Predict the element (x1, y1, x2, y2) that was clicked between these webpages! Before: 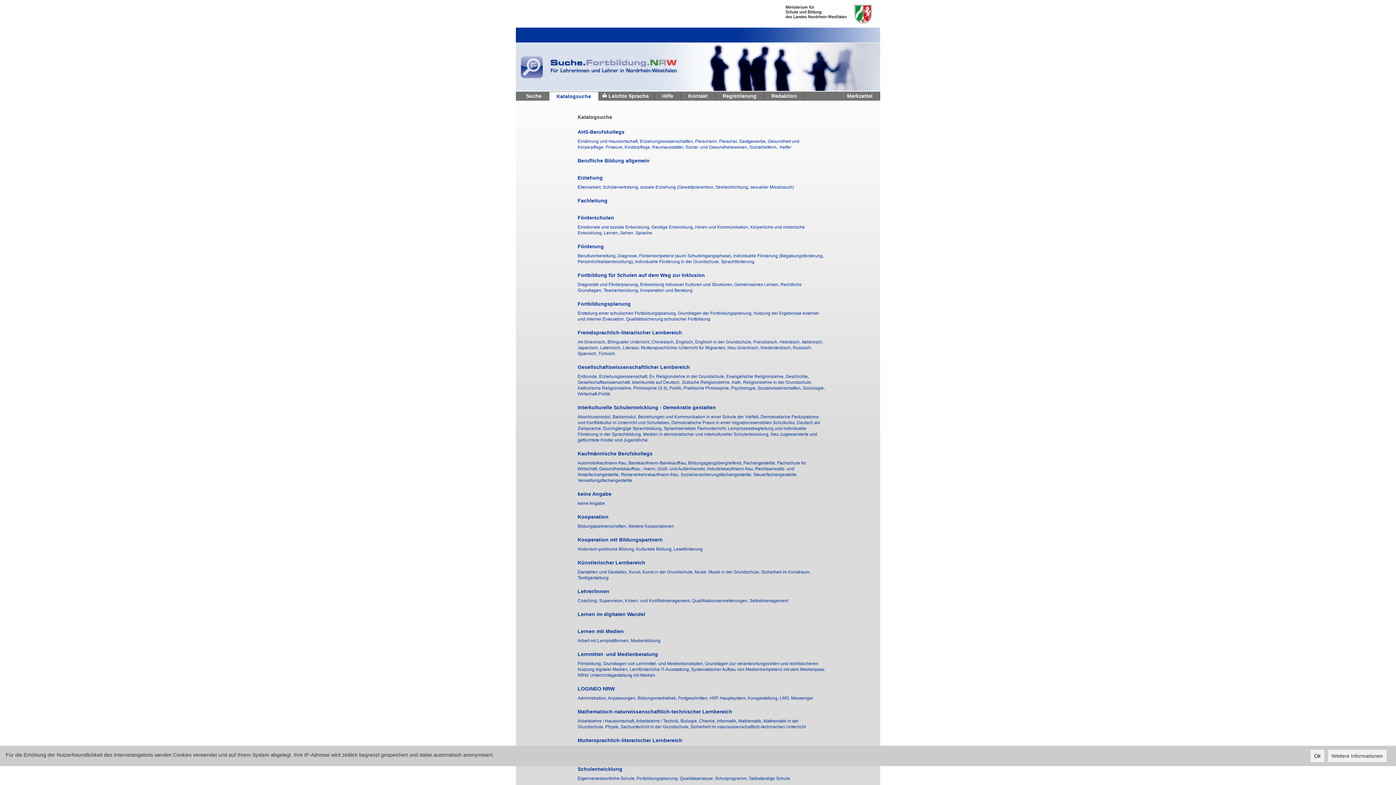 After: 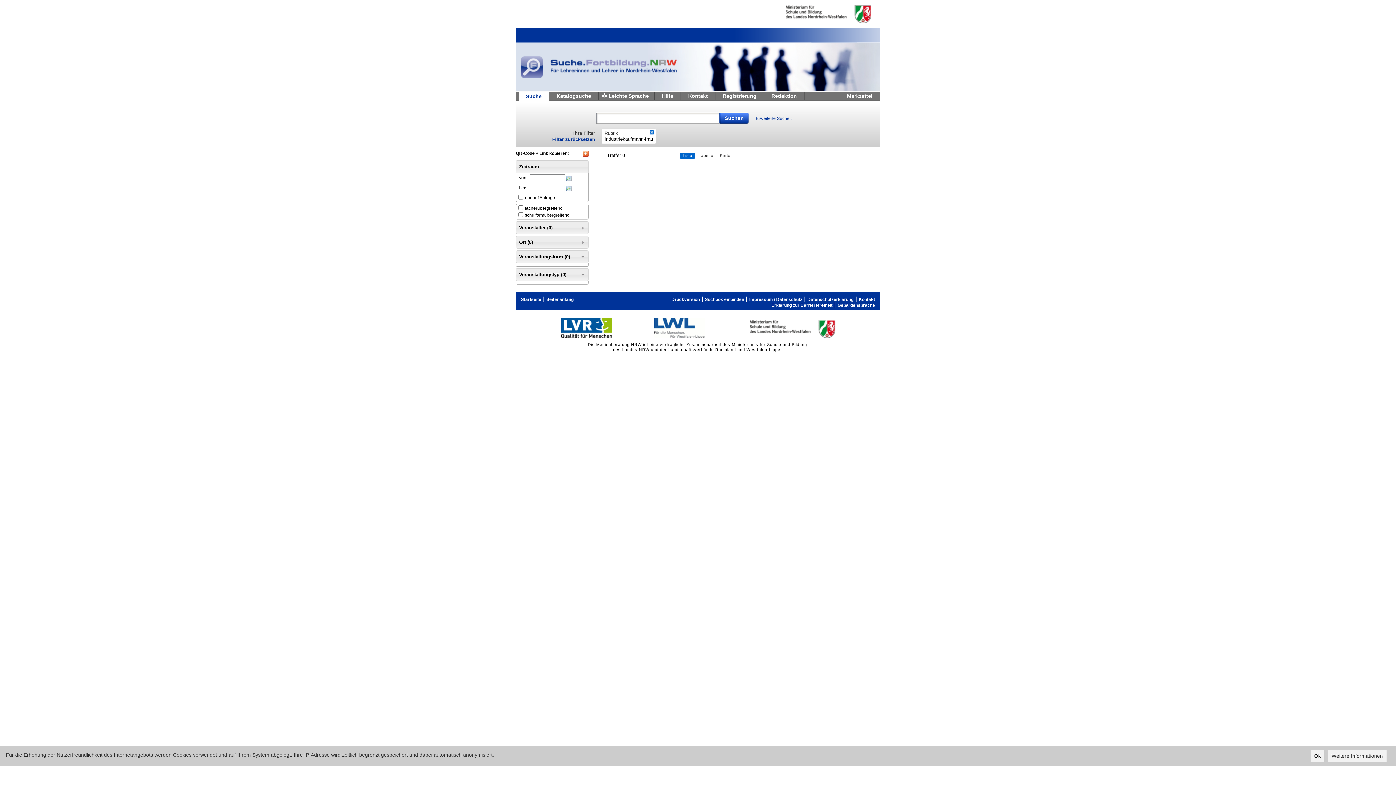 Action: bbox: (707, 466, 755, 471) label: Industriekaufmann-frau, 